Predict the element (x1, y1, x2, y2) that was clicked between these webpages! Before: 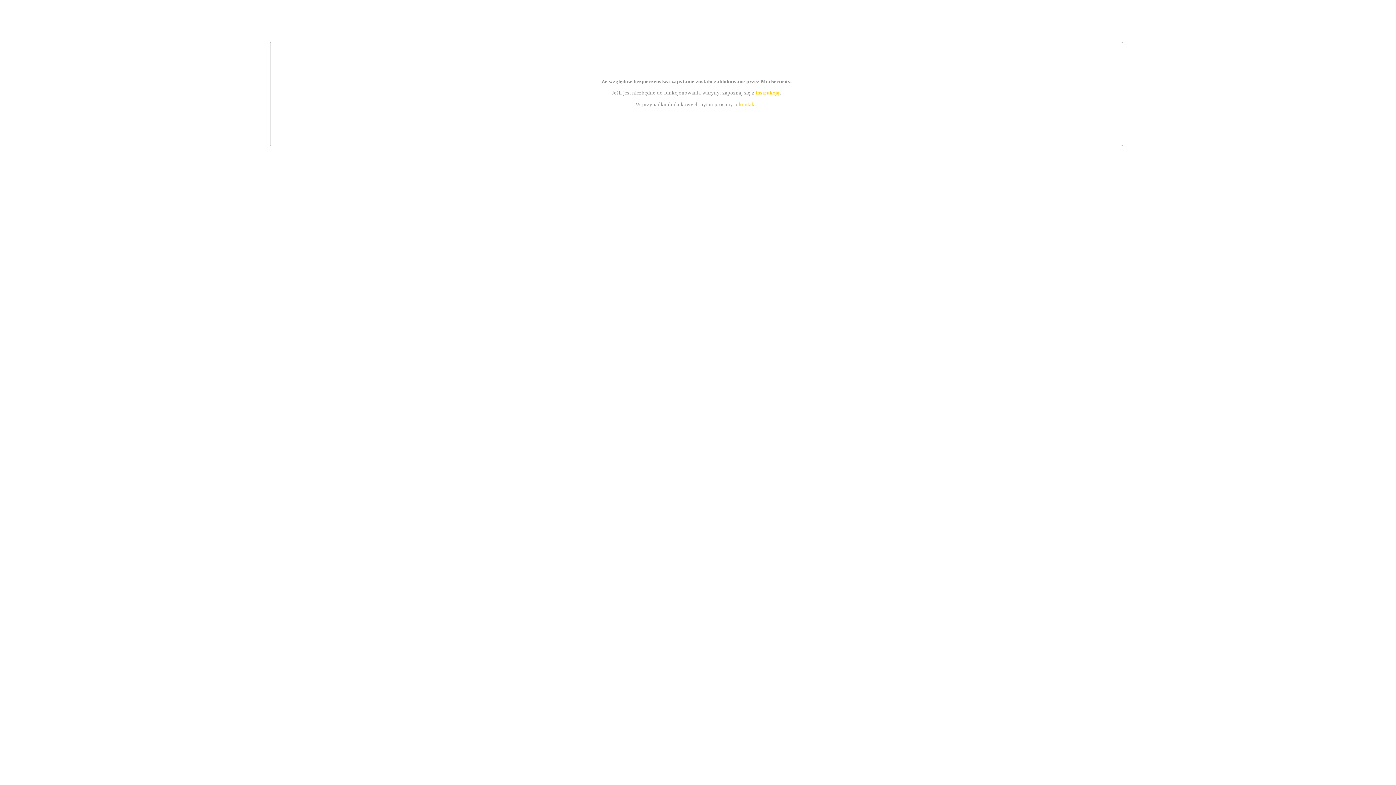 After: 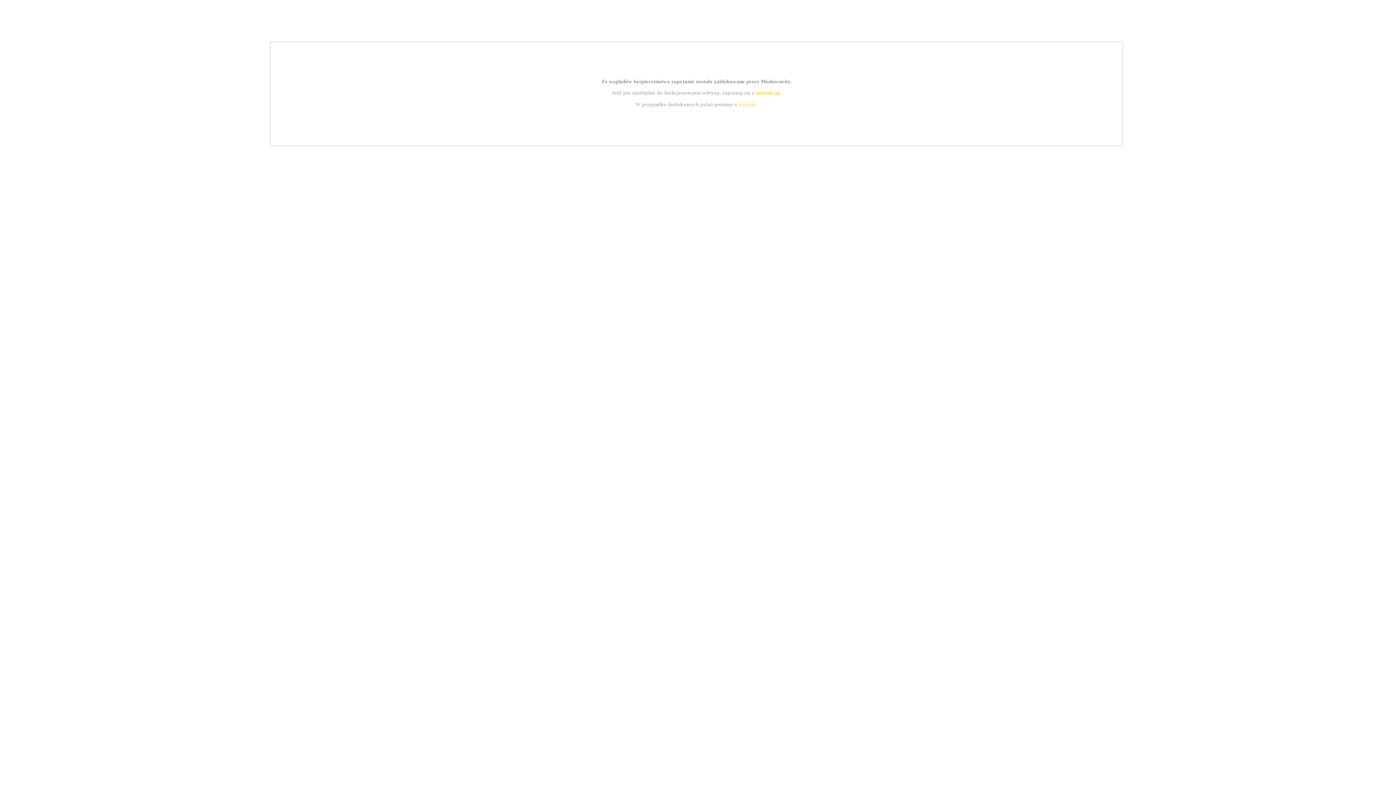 Action: bbox: (739, 101, 756, 107) label: kontakt